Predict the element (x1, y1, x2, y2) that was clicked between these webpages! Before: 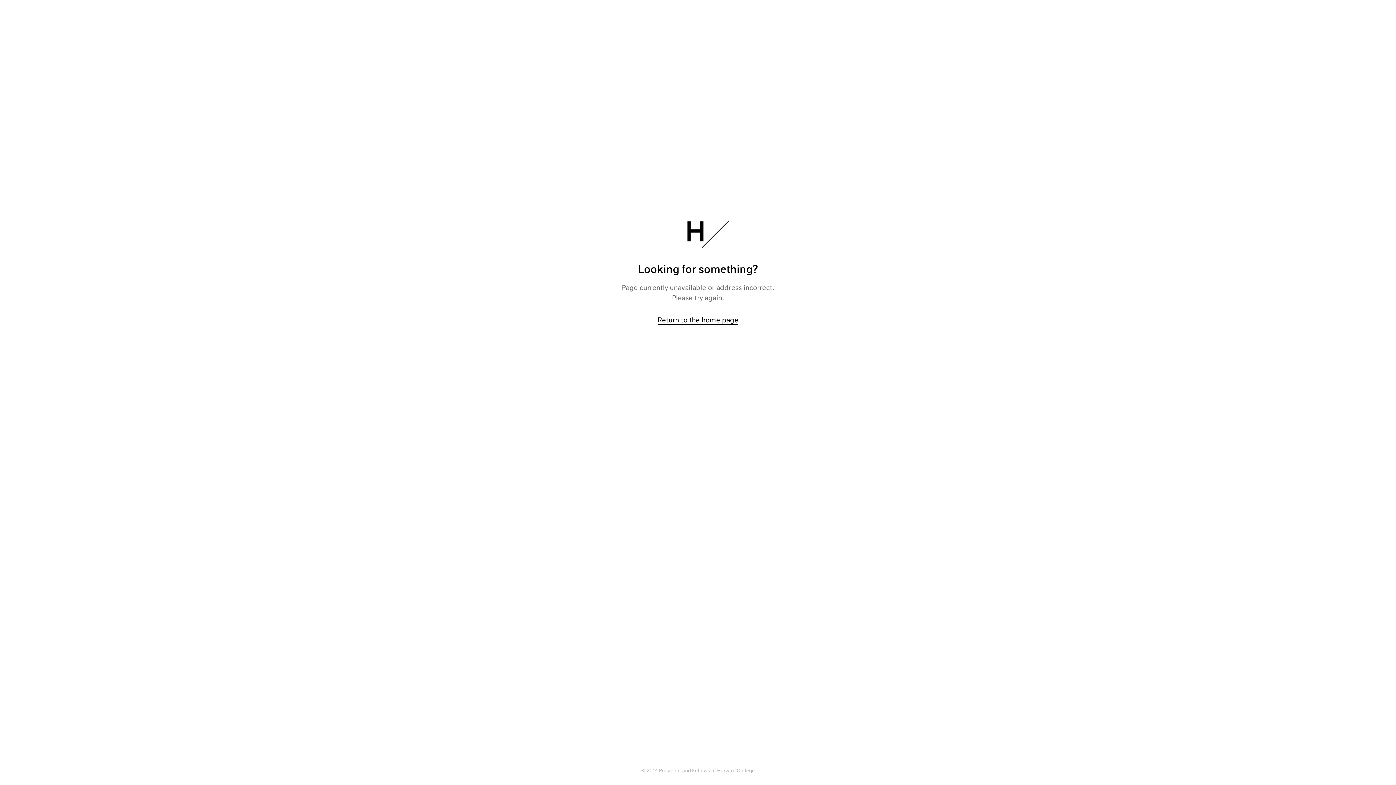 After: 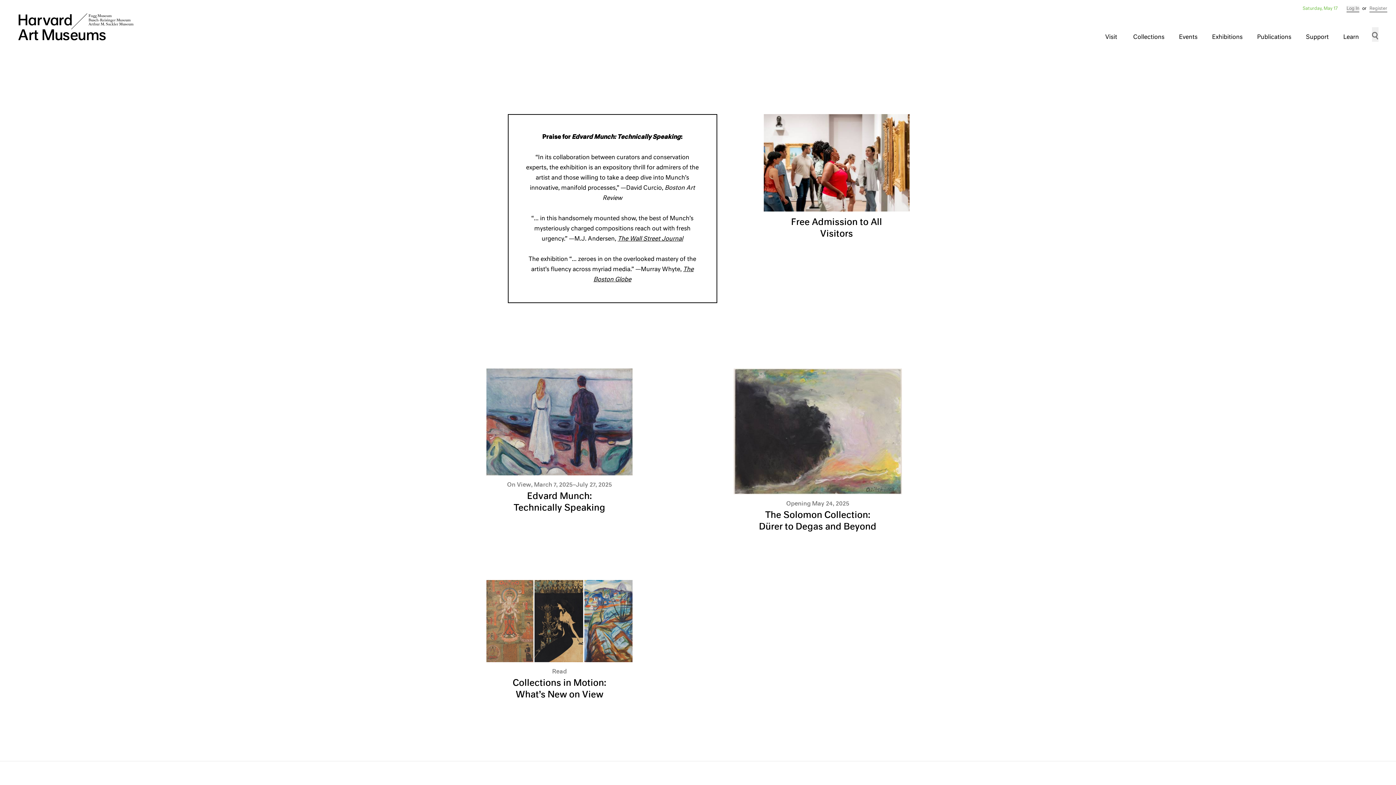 Action: bbox: (657, 317, 738, 325) label: Return to the home page